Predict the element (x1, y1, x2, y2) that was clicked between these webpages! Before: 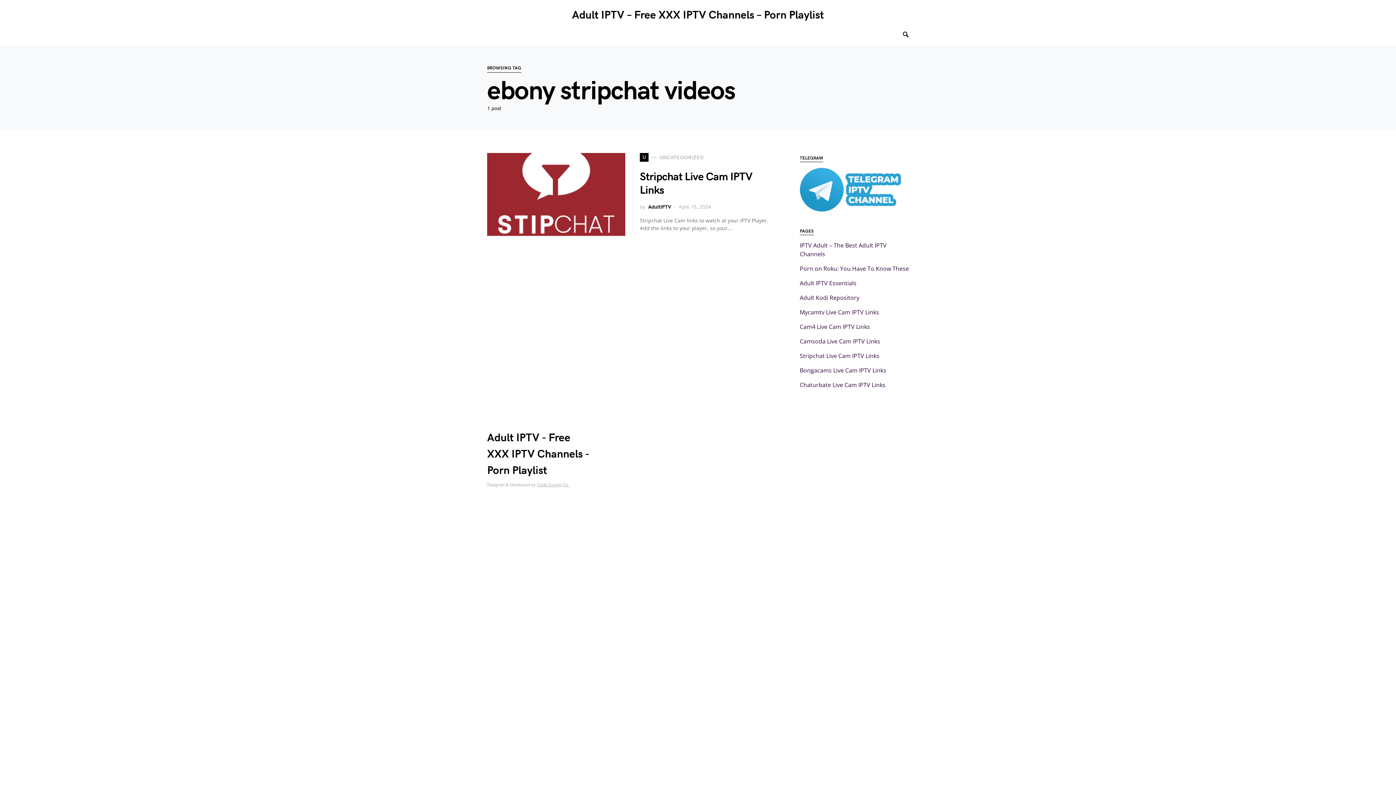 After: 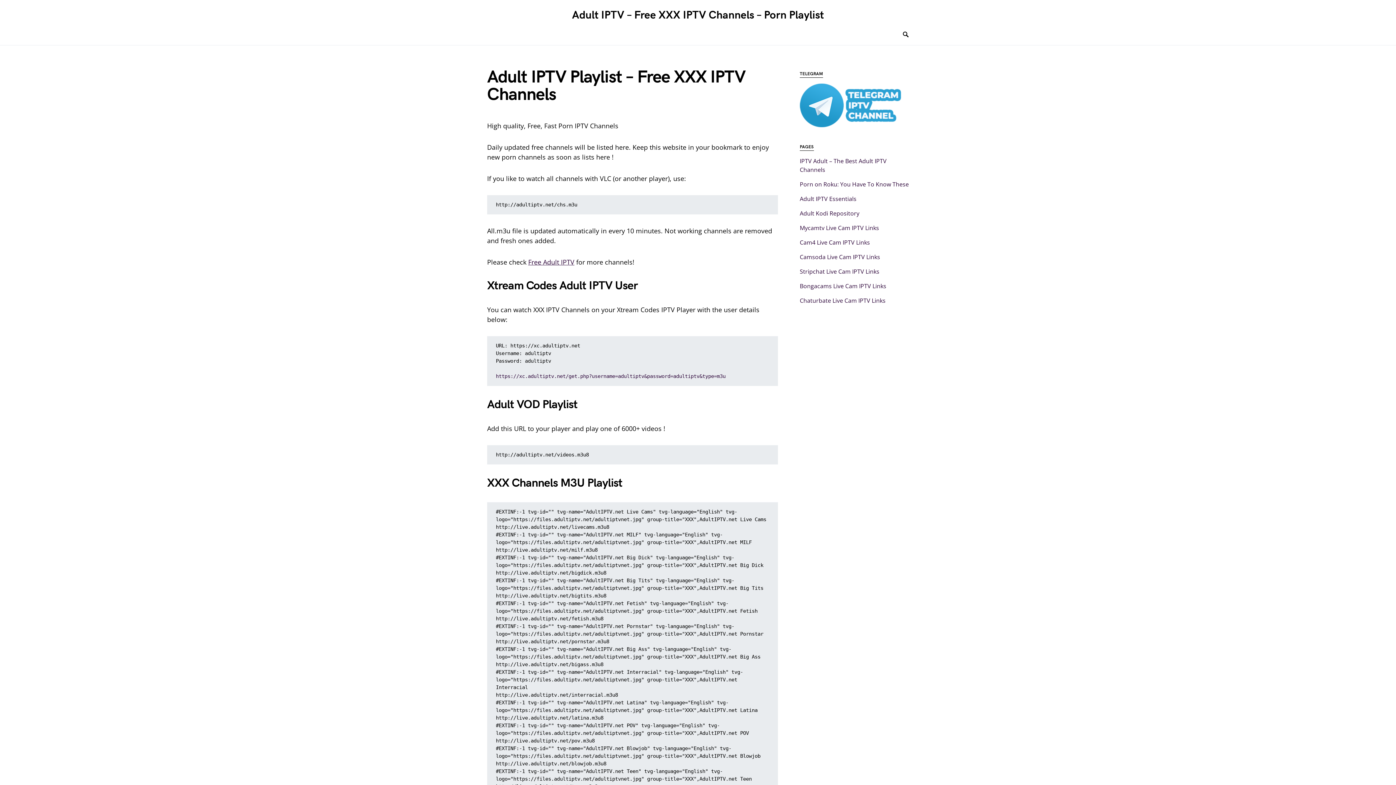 Action: bbox: (572, 7, 824, 23) label: Adult IPTV – Free XXX IPTV Channels – Porn Playlist